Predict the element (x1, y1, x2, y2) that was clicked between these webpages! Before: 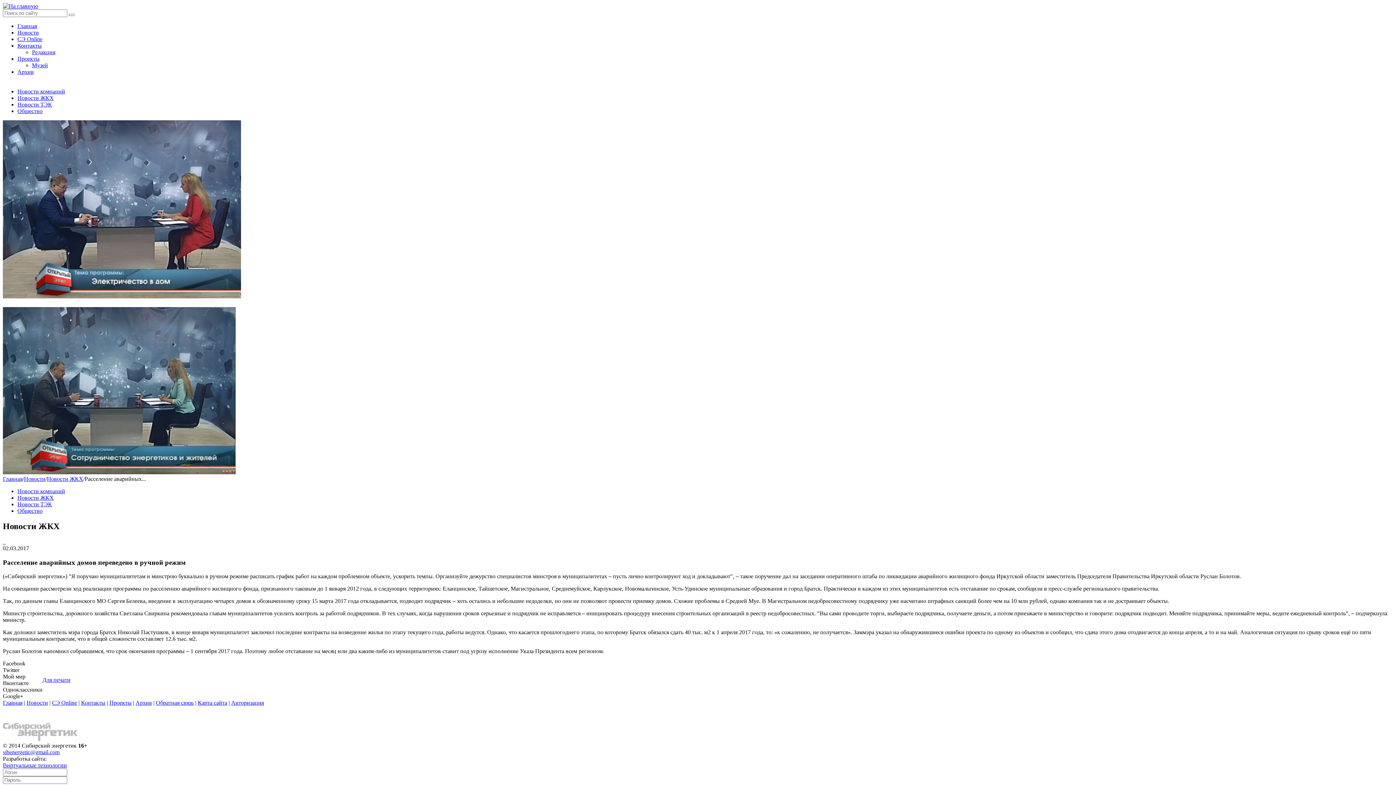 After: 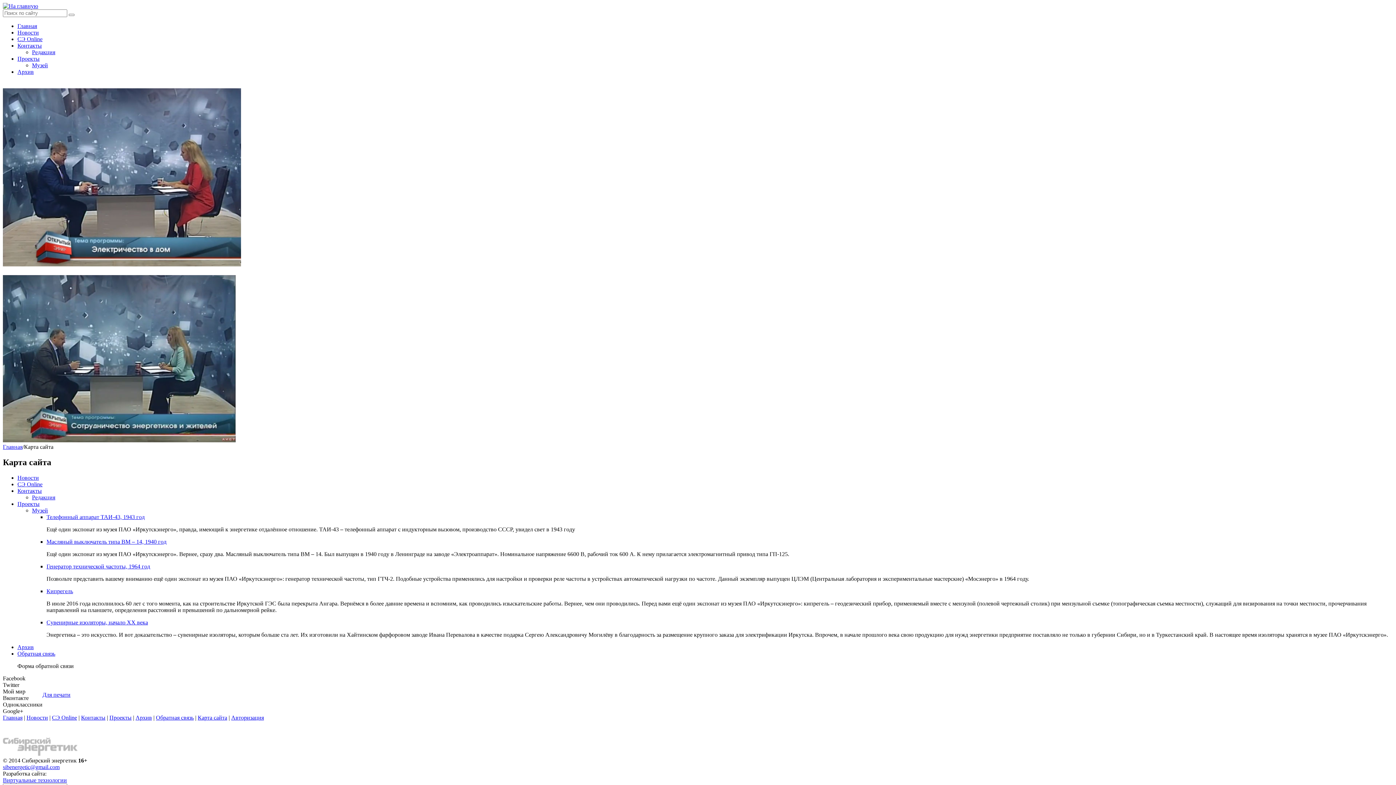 Action: label: Карта сайта bbox: (197, 700, 227, 706)